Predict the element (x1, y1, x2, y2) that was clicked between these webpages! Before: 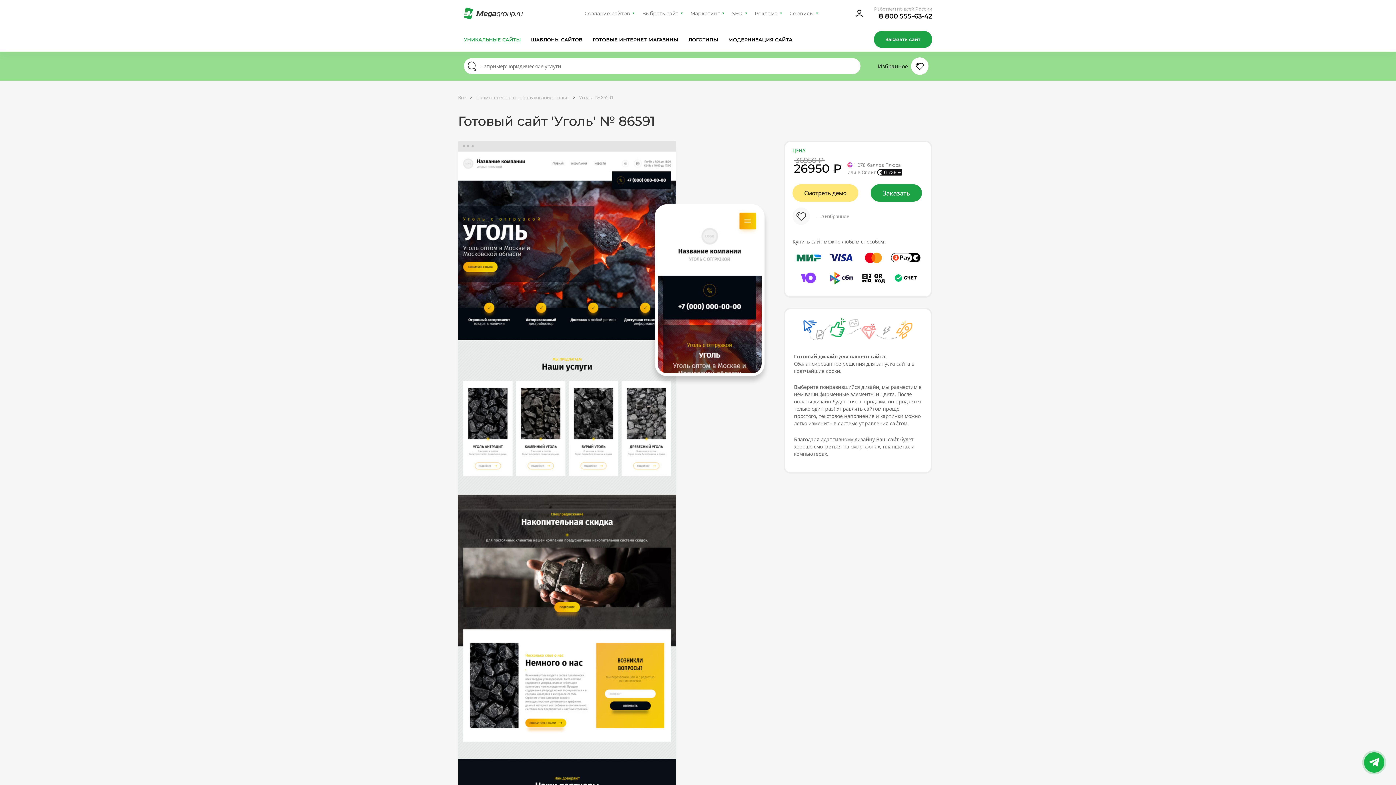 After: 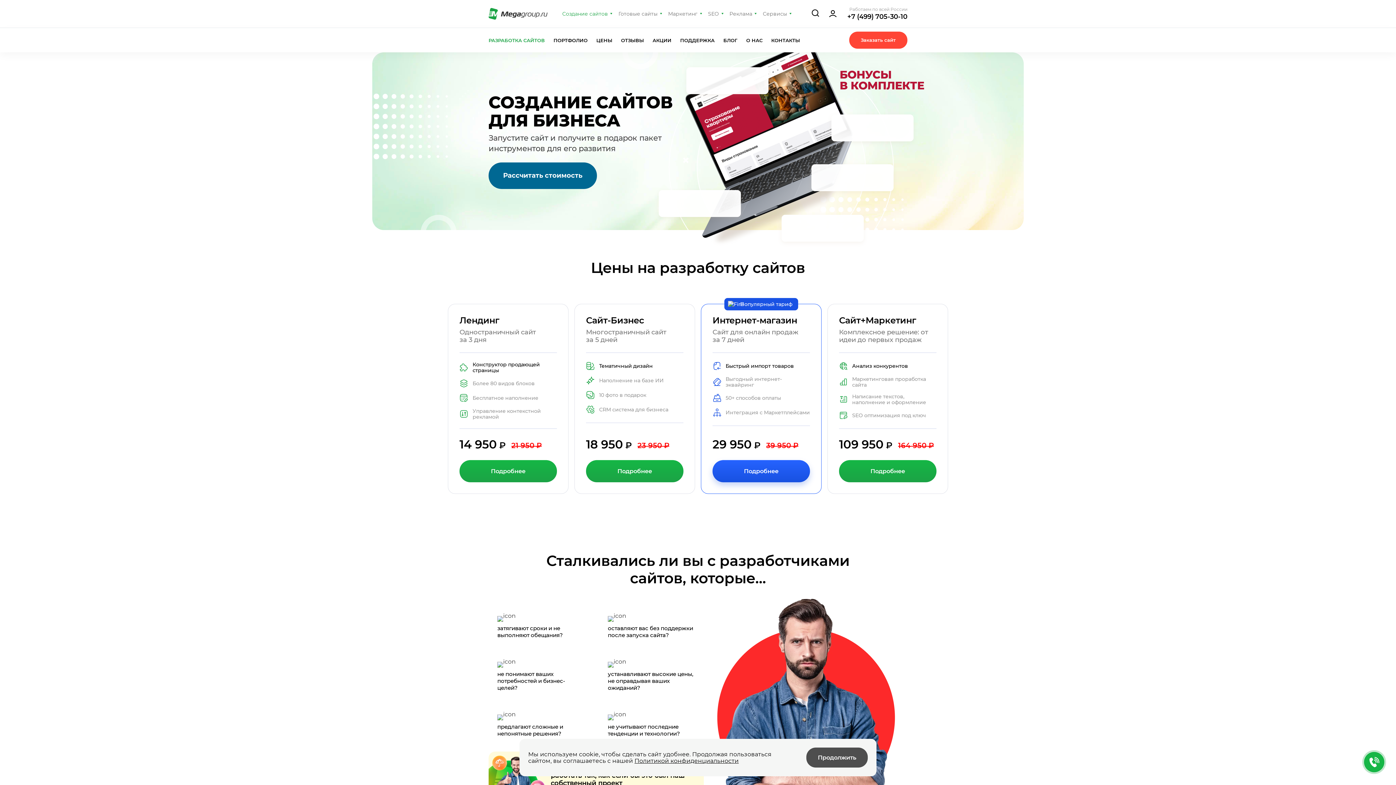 Action: bbox: (581, 7, 637, 19) label: Создание сайтов